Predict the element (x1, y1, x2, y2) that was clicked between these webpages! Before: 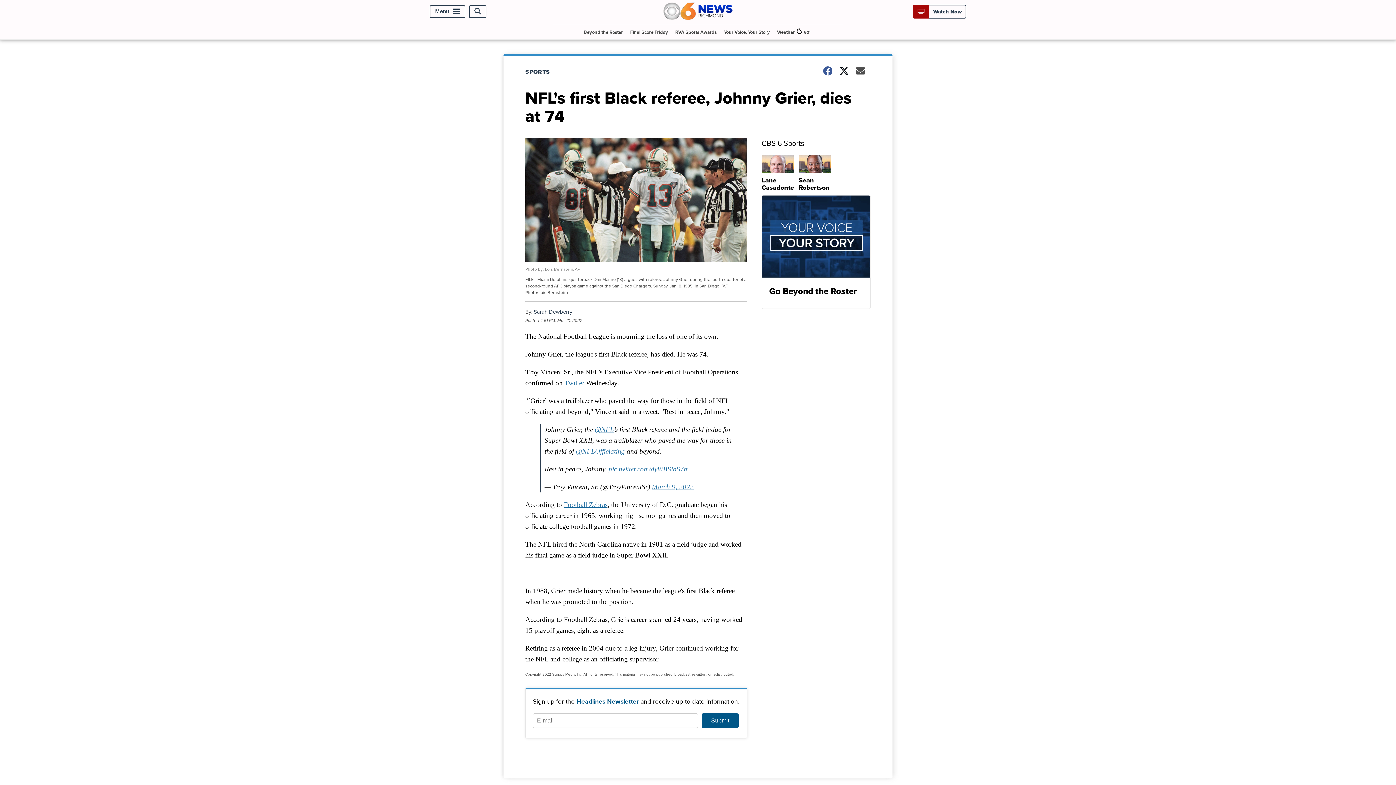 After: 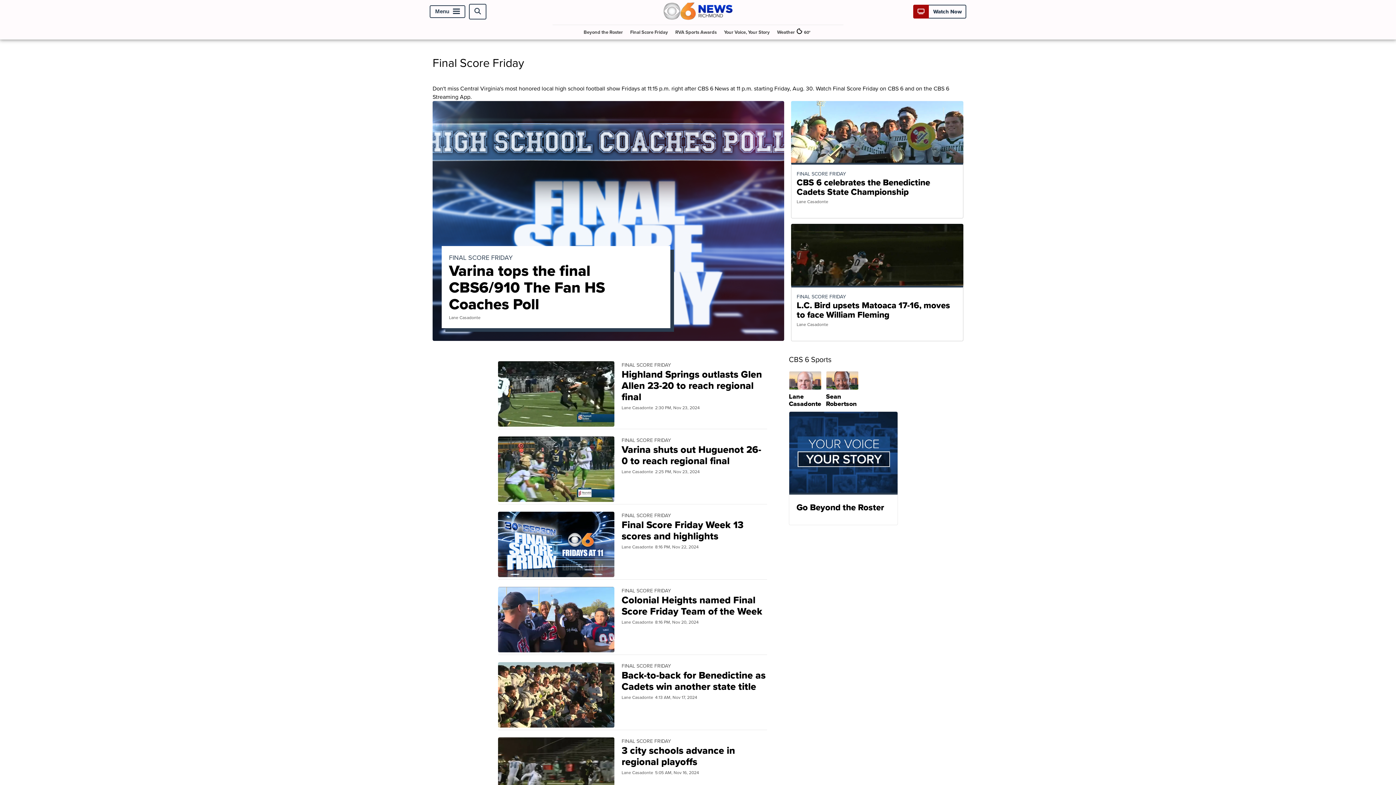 Action: label: Final Score Friday bbox: (627, 24, 671, 39)